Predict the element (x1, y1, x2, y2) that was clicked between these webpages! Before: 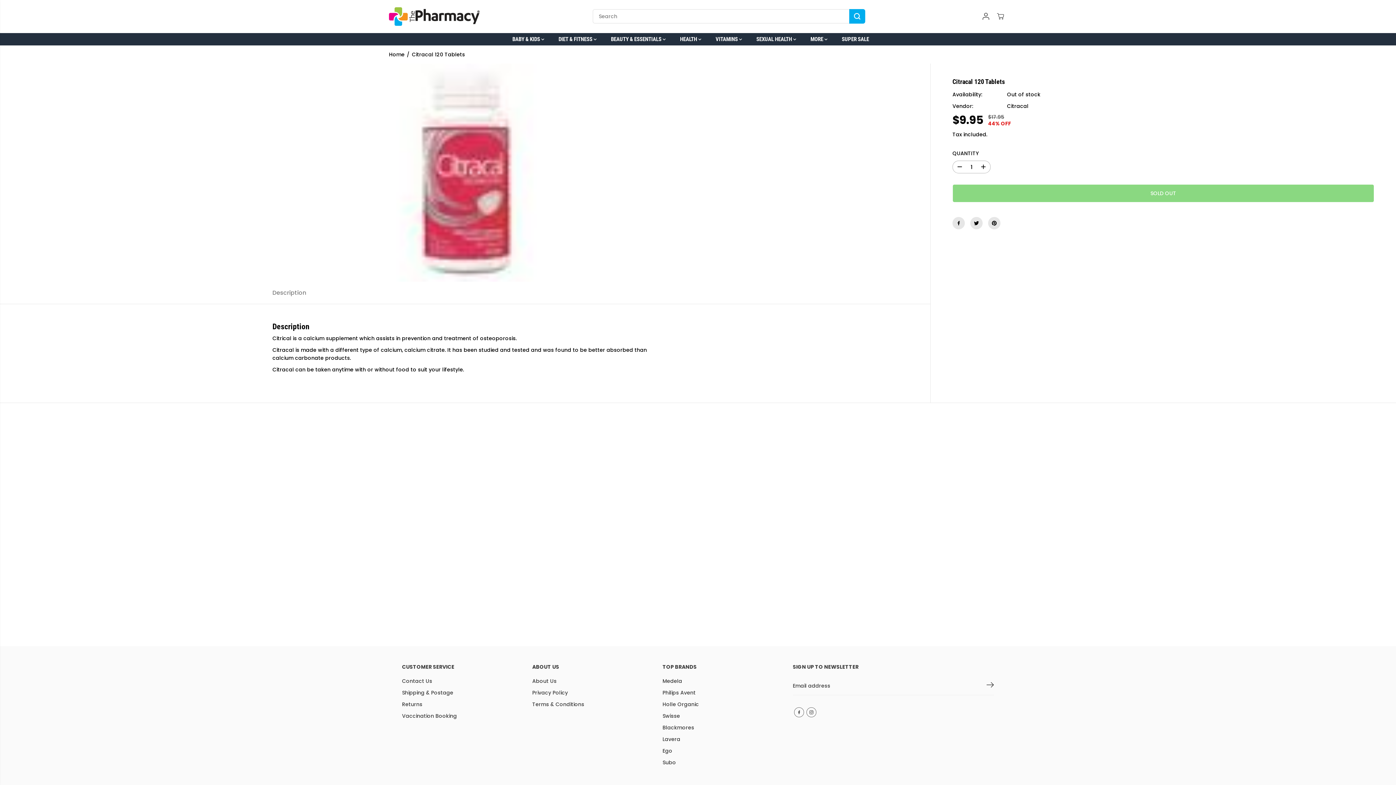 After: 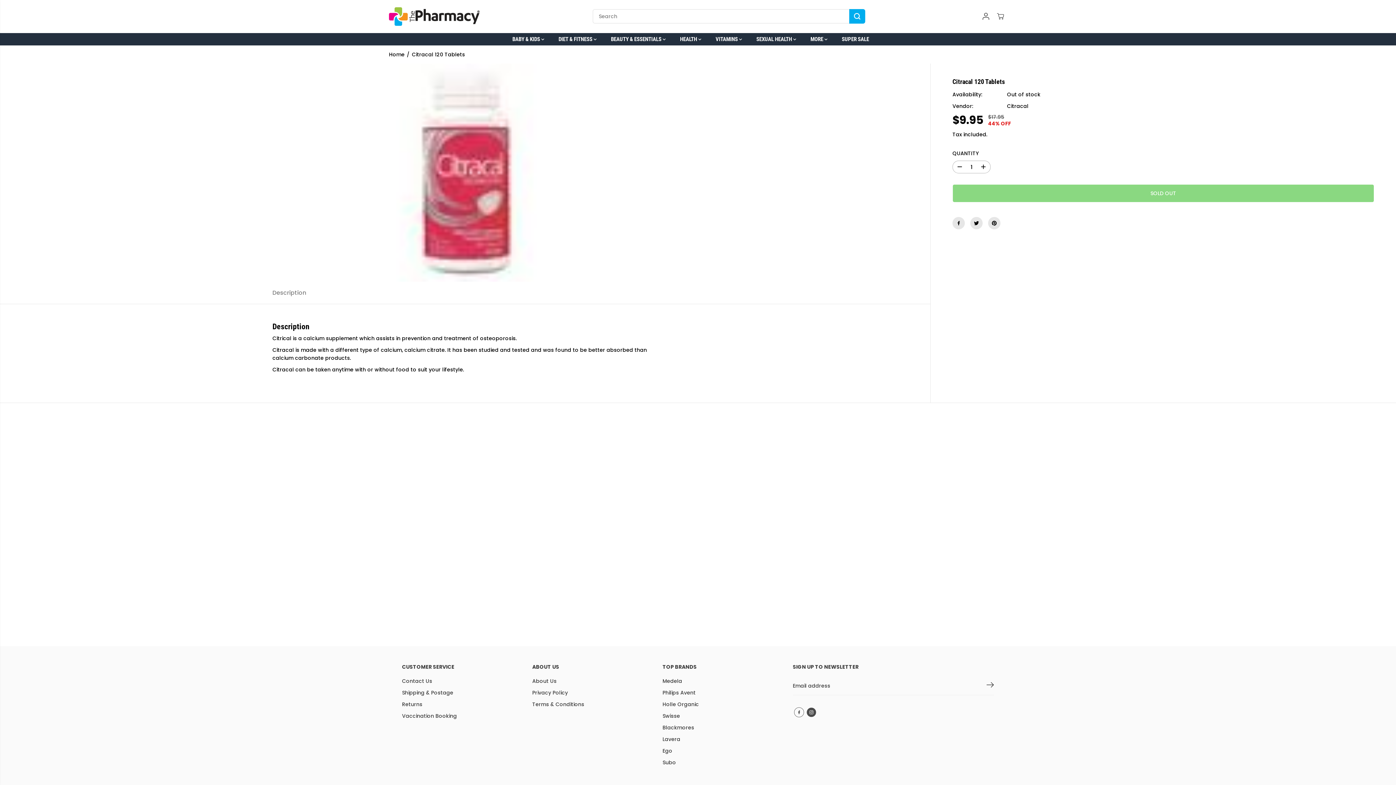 Action: bbox: (805, 706, 817, 718) label: Instagram